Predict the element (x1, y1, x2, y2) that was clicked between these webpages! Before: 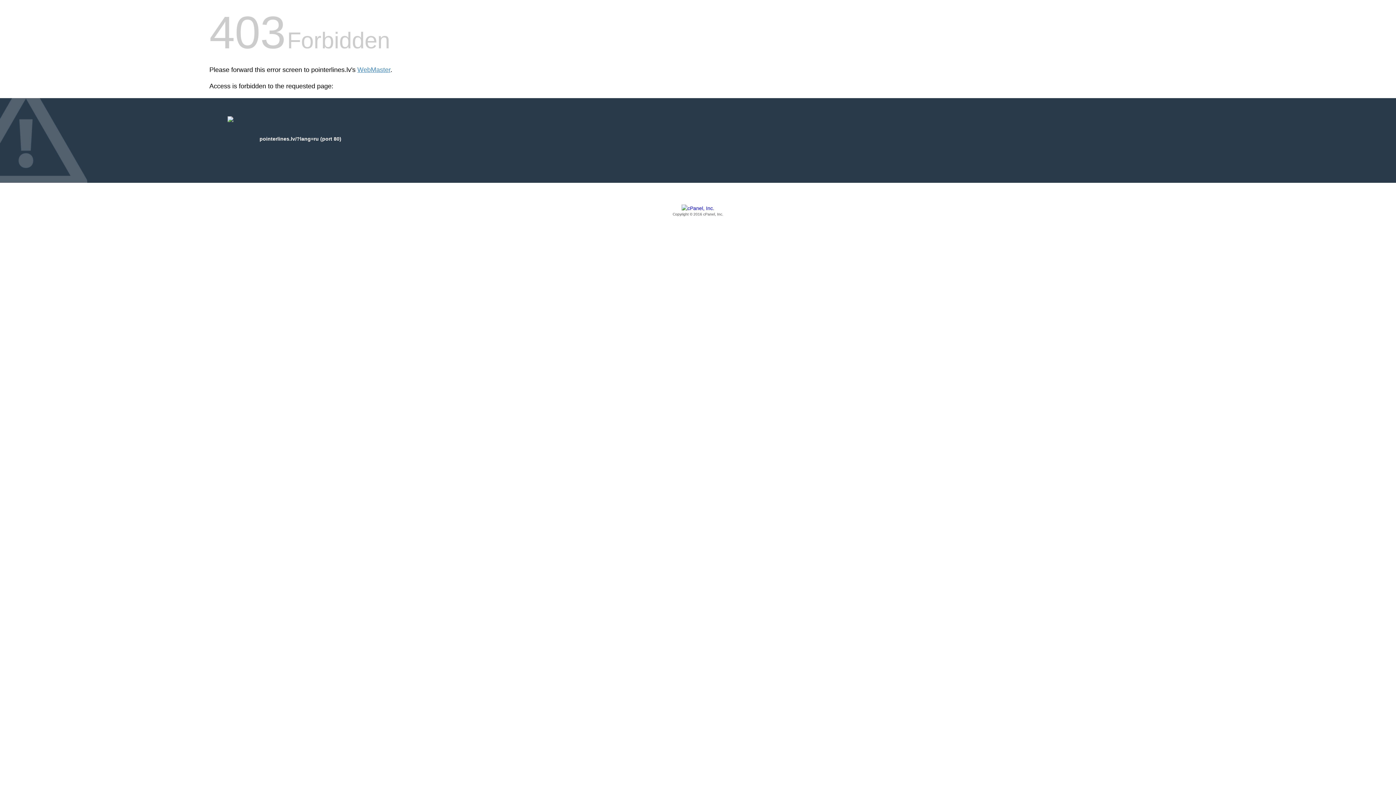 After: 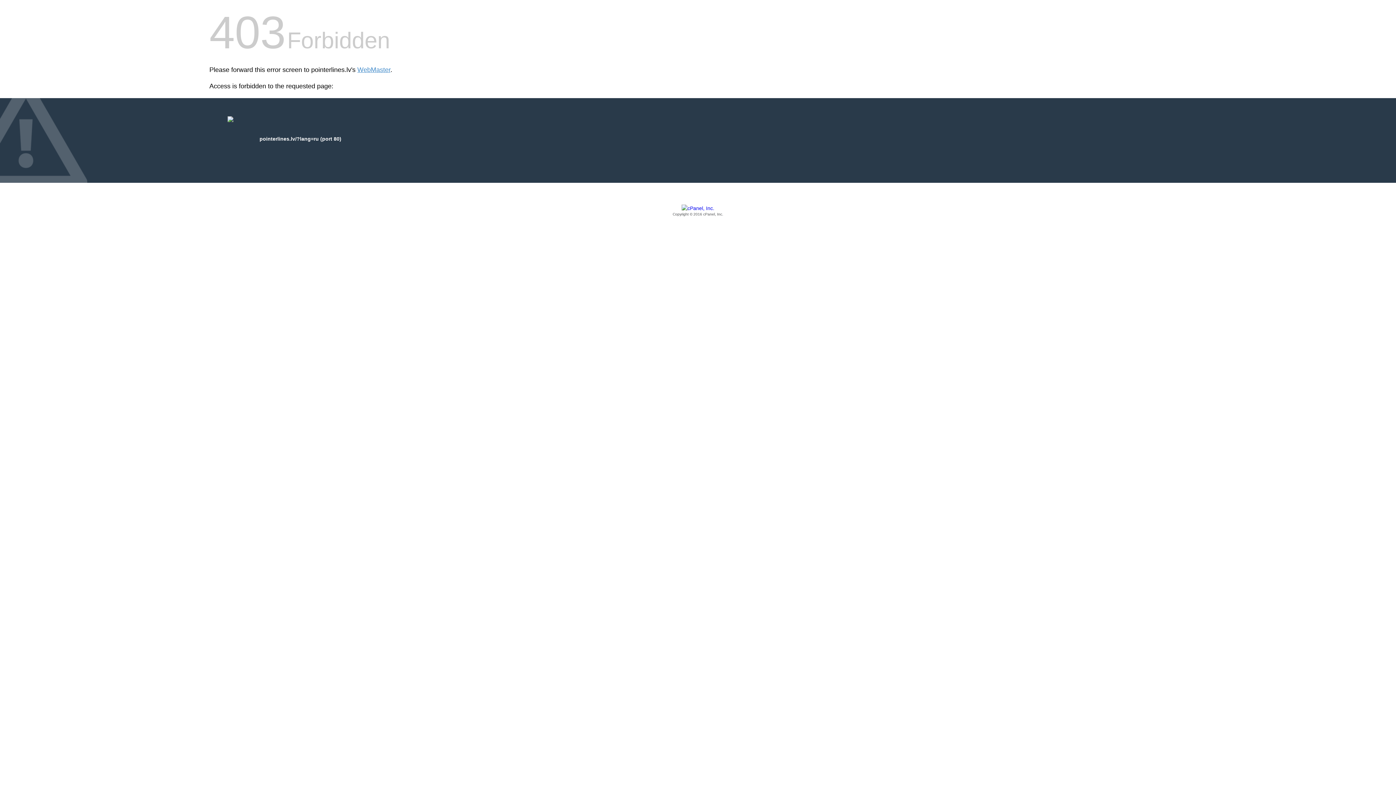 Action: bbox: (209, 205, 1186, 217) label: Copyright © 2016 cPanel, Inc.